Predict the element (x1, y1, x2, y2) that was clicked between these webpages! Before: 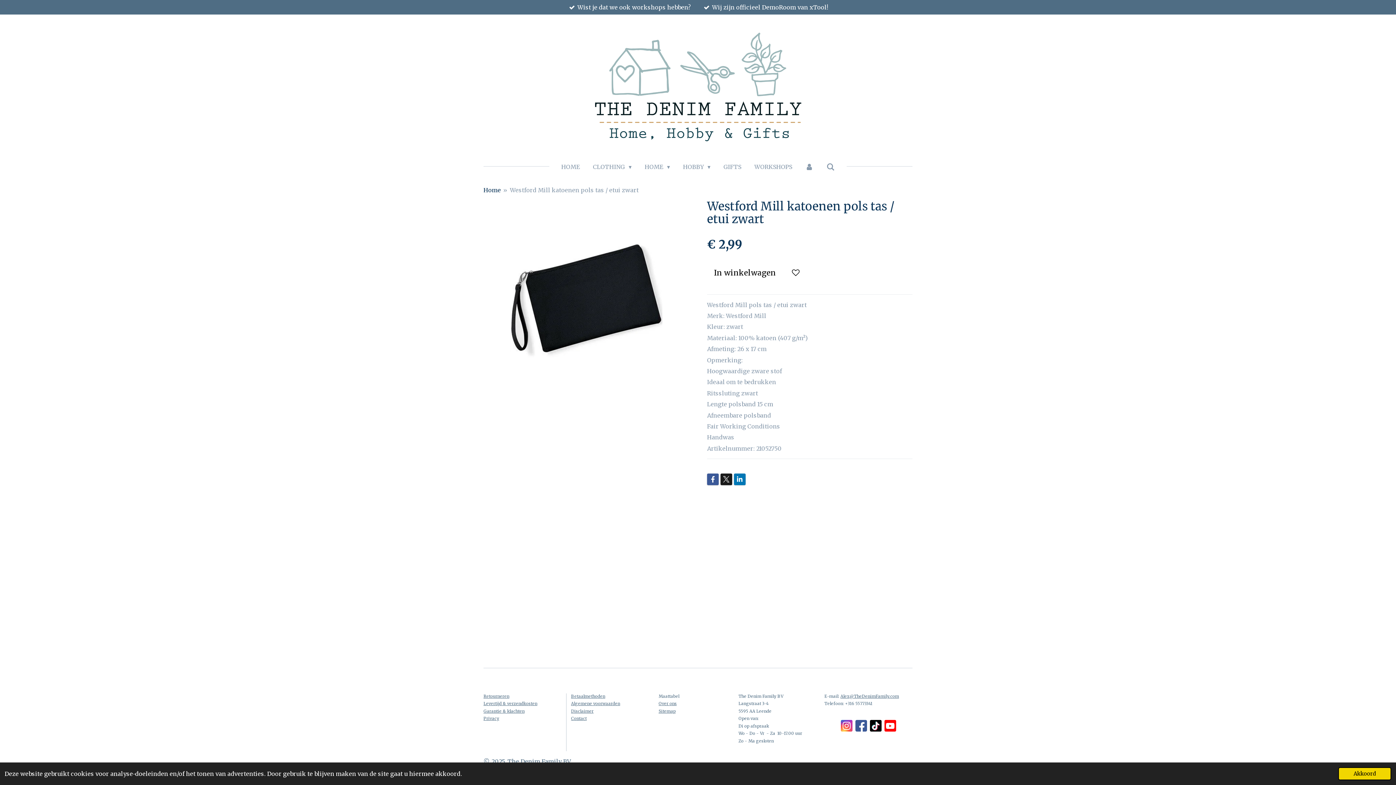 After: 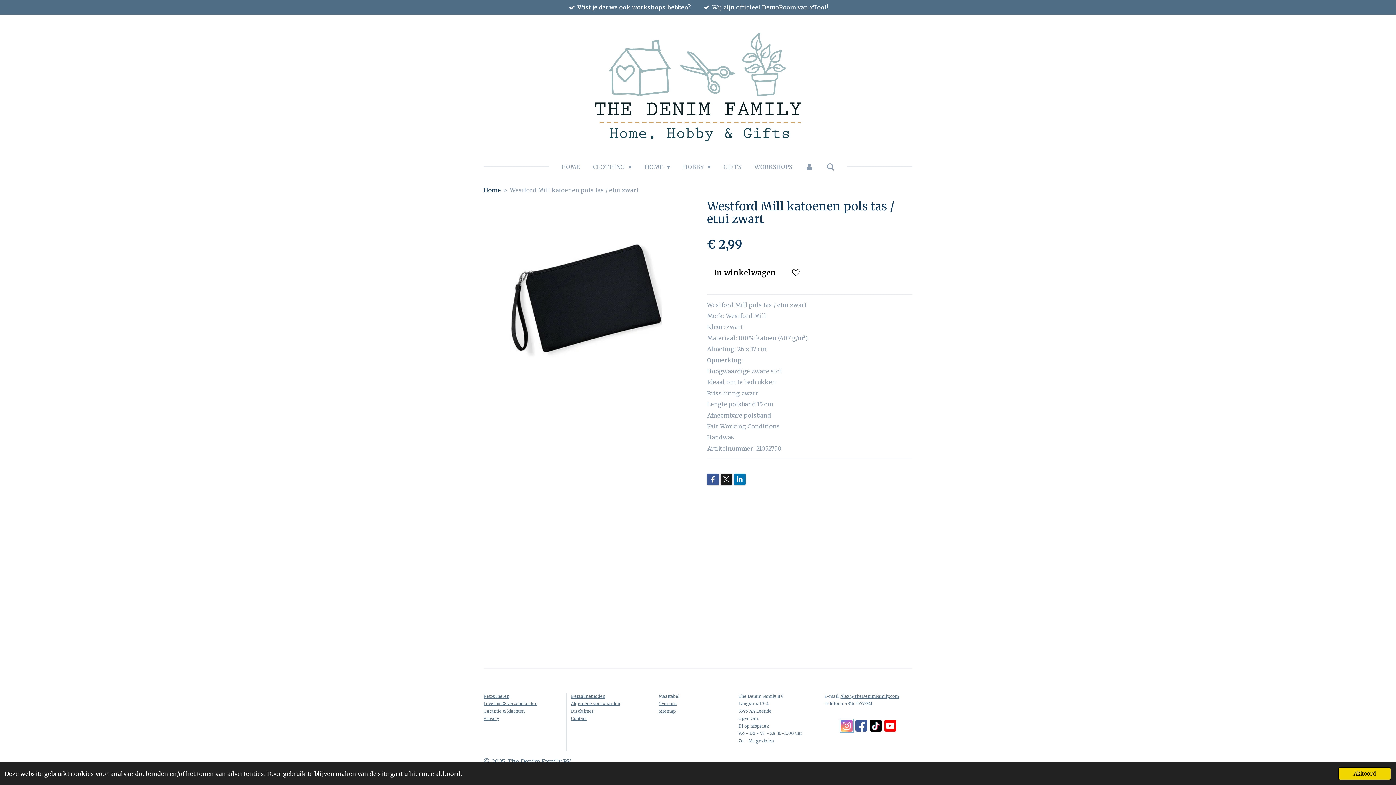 Action: bbox: (841, 720, 852, 731)